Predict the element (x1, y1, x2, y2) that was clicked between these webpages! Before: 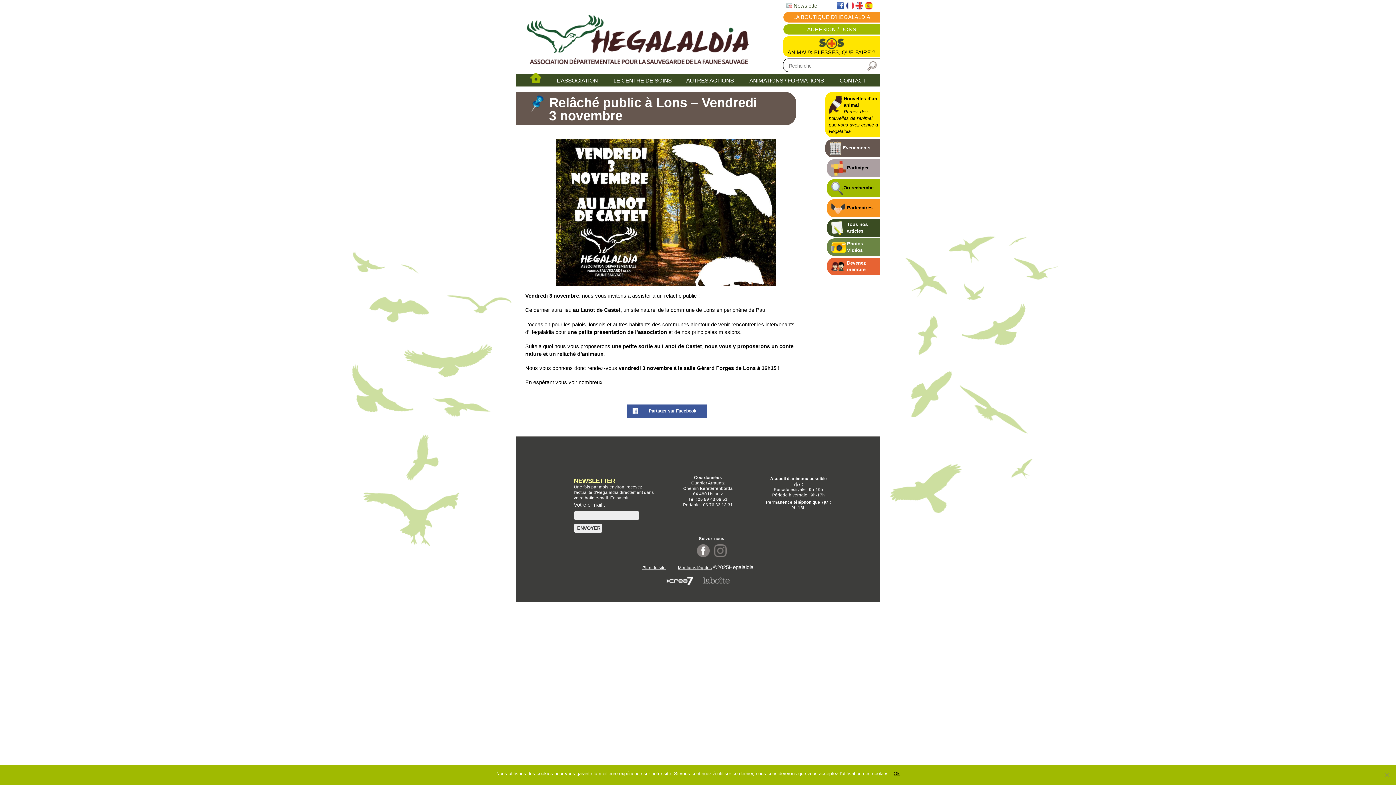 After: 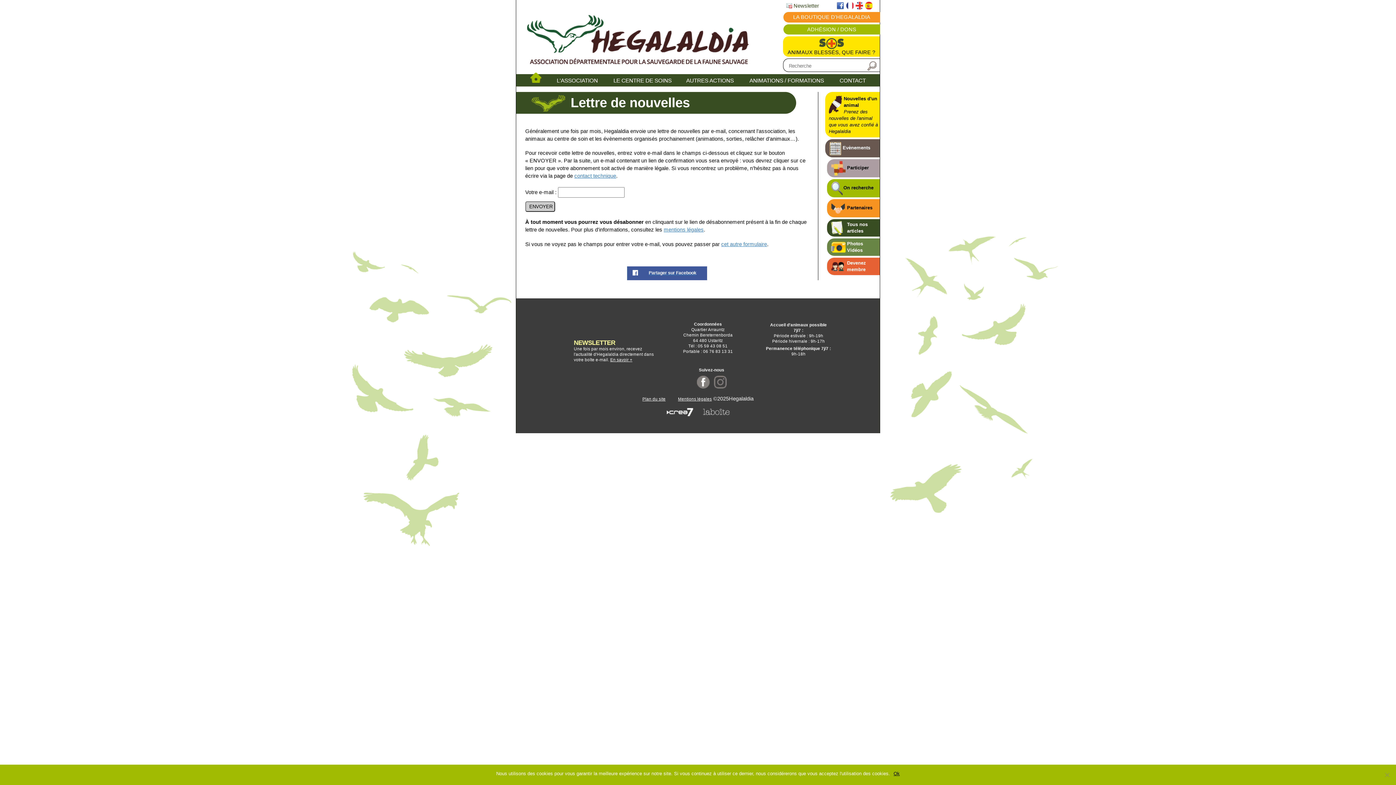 Action: bbox: (610, 495, 632, 500) label: En savoir +